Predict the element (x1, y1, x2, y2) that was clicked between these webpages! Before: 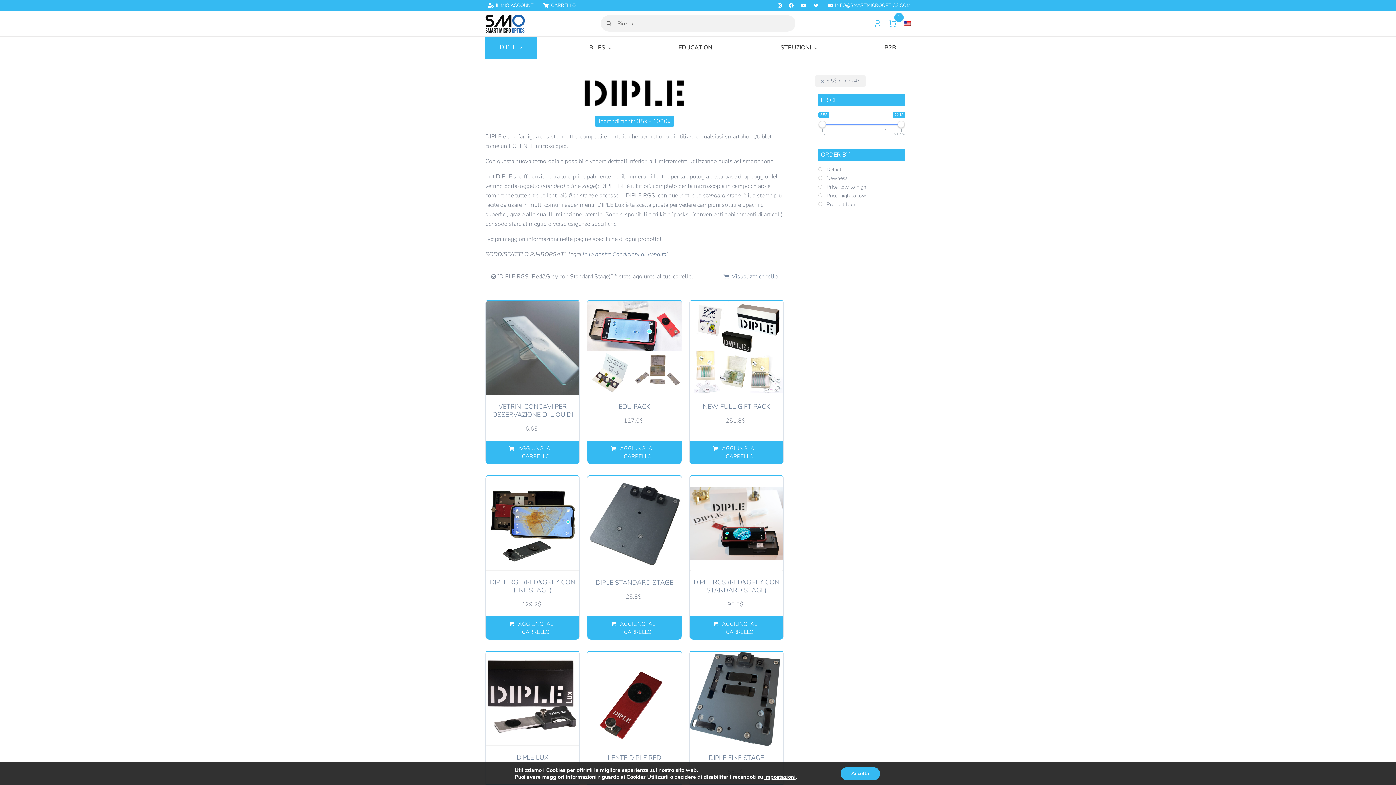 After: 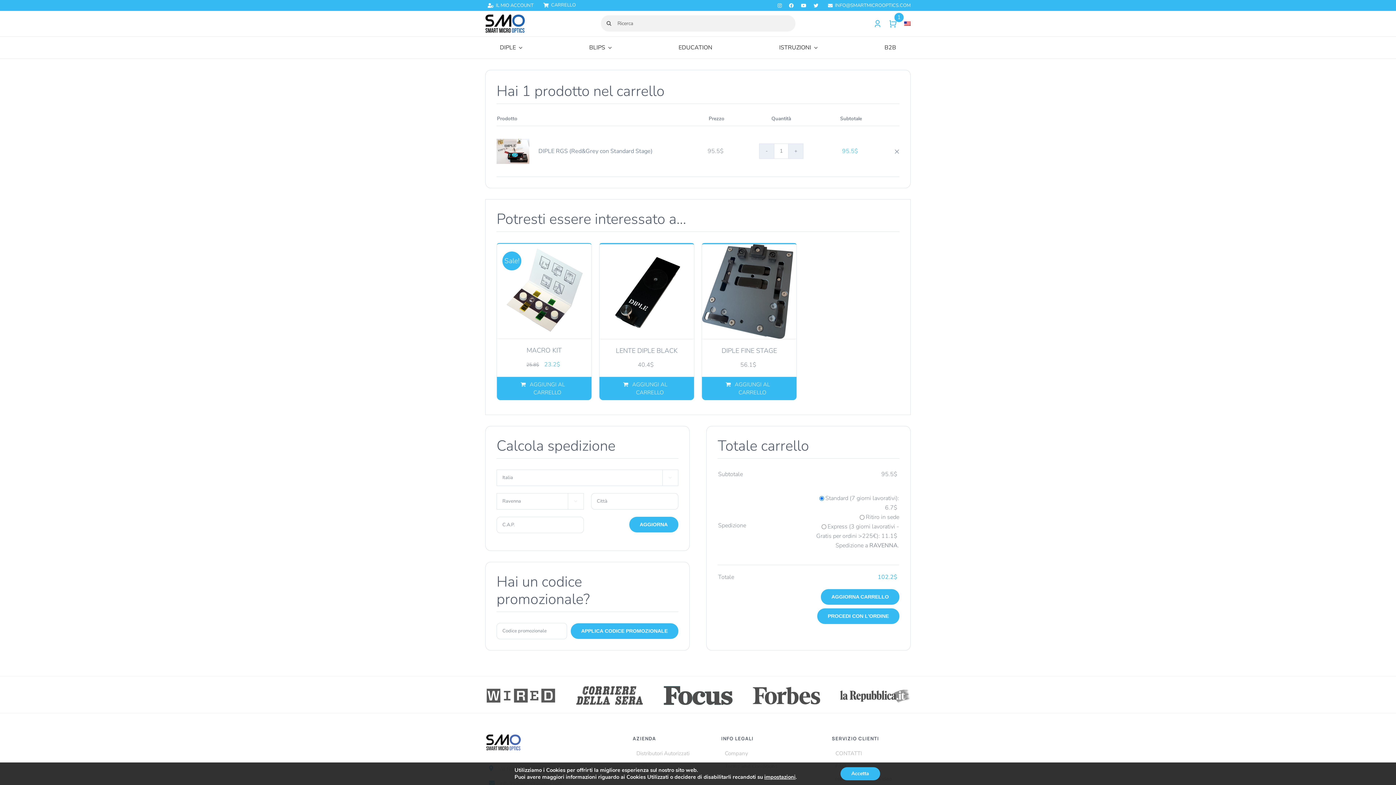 Action: label: 1 bbox: (881, 17, 897, 30)